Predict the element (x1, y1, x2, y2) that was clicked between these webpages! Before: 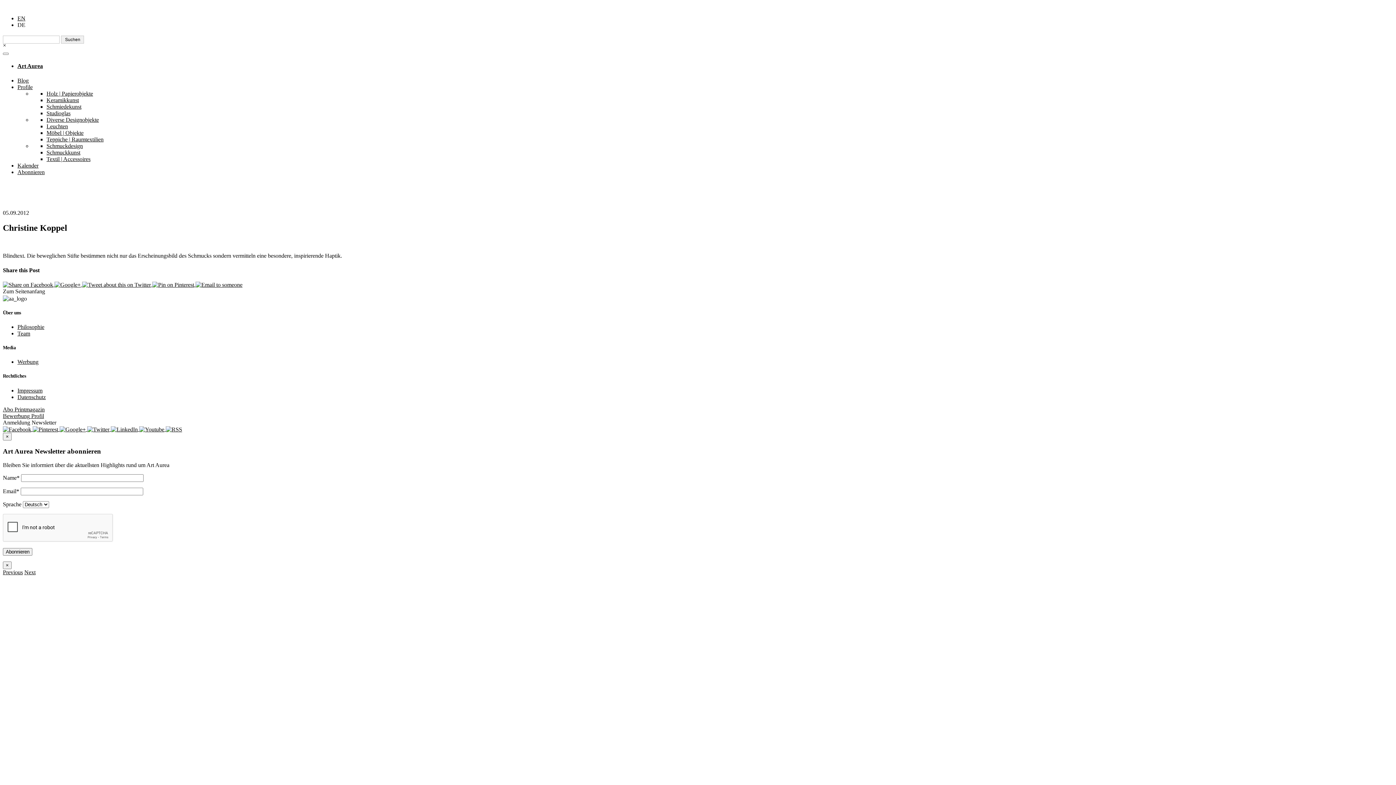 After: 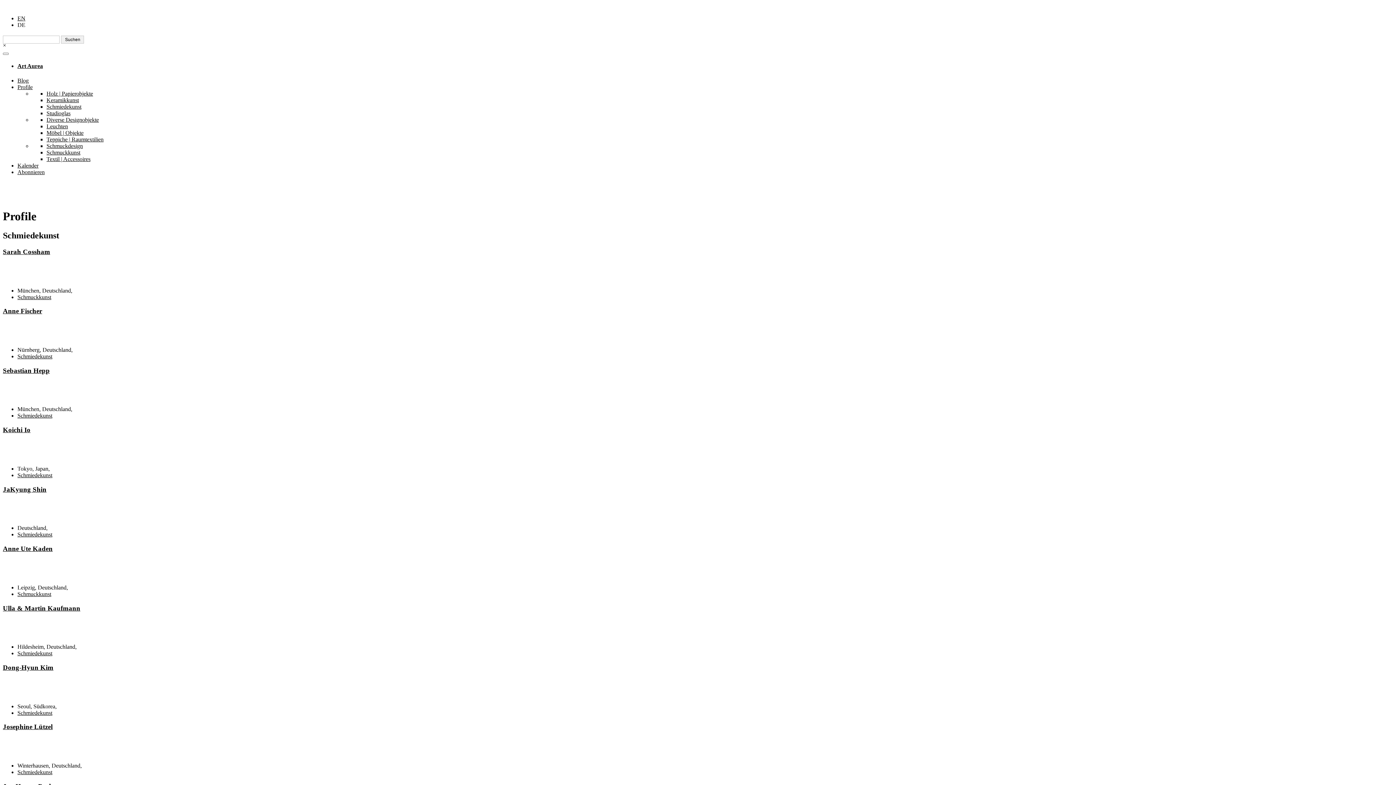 Action: label: Schmiedekunst bbox: (46, 103, 81, 109)